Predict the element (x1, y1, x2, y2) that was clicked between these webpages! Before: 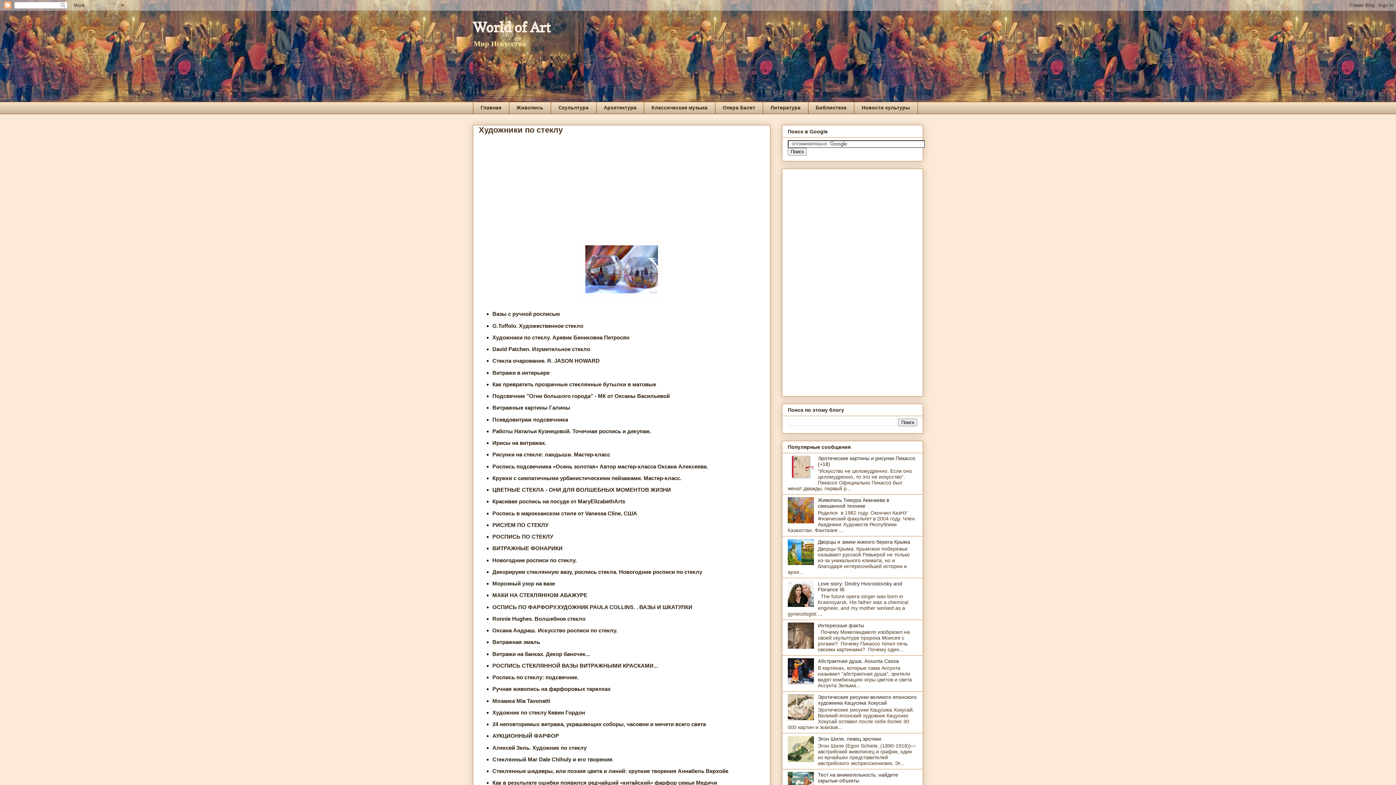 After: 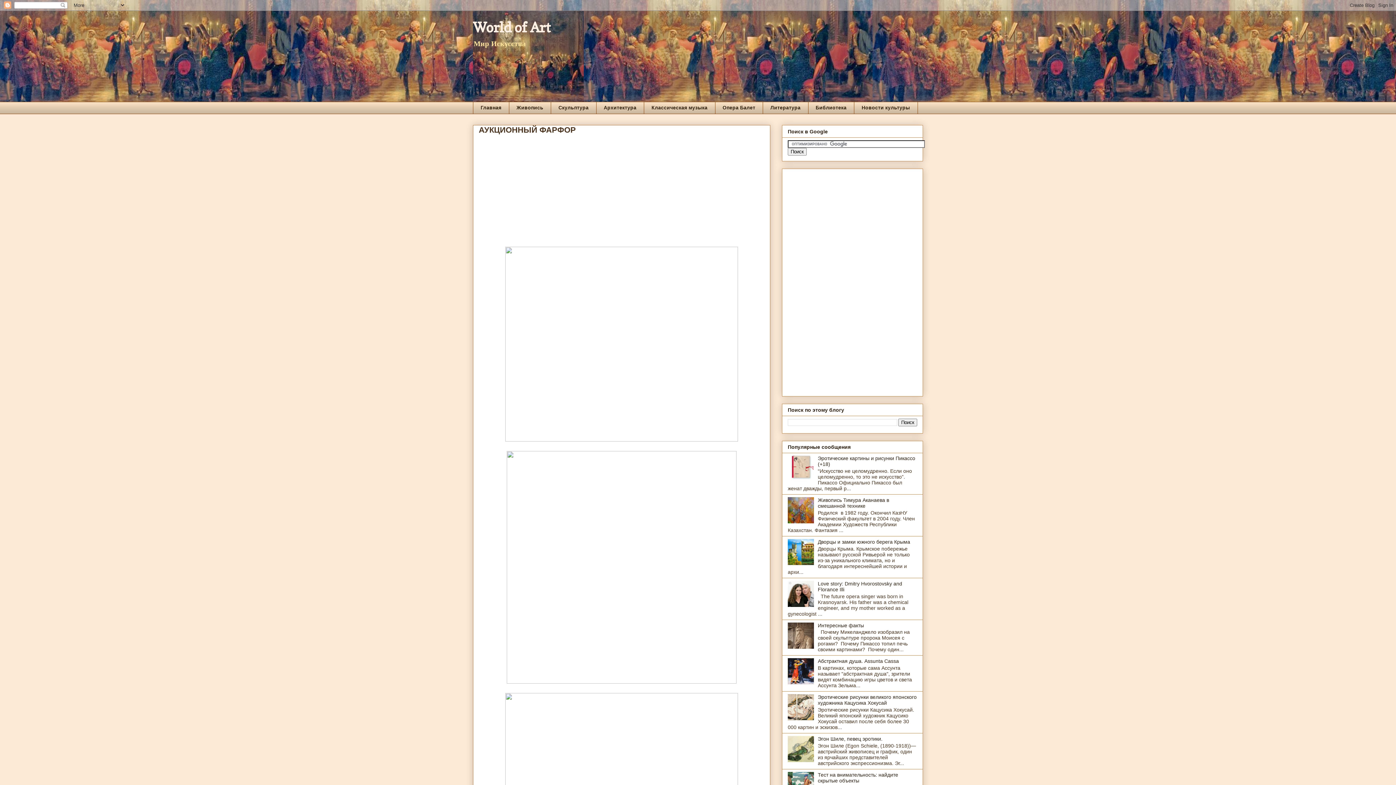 Action: label: АУКЦИОННЫЙ ФАРФОР   bbox: (492, 733, 562, 739)